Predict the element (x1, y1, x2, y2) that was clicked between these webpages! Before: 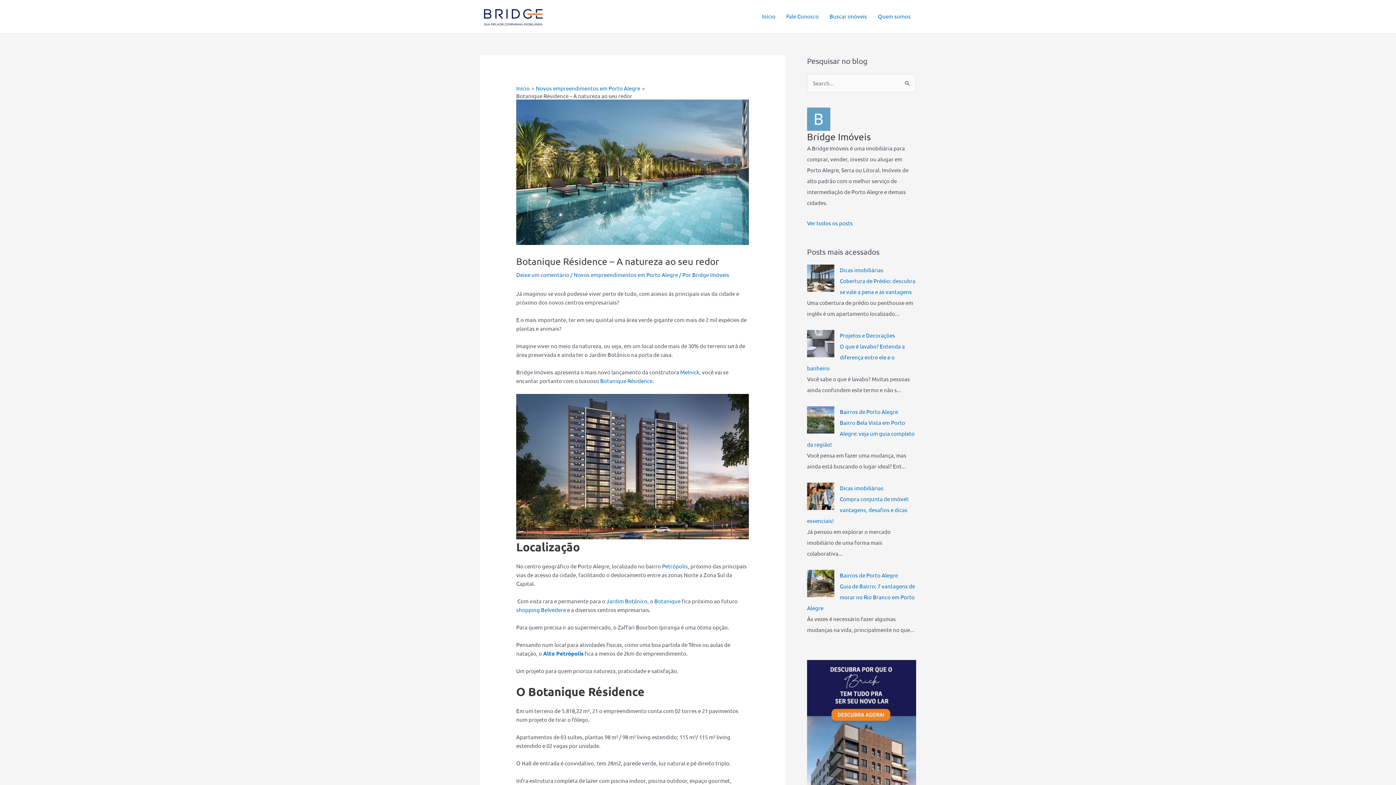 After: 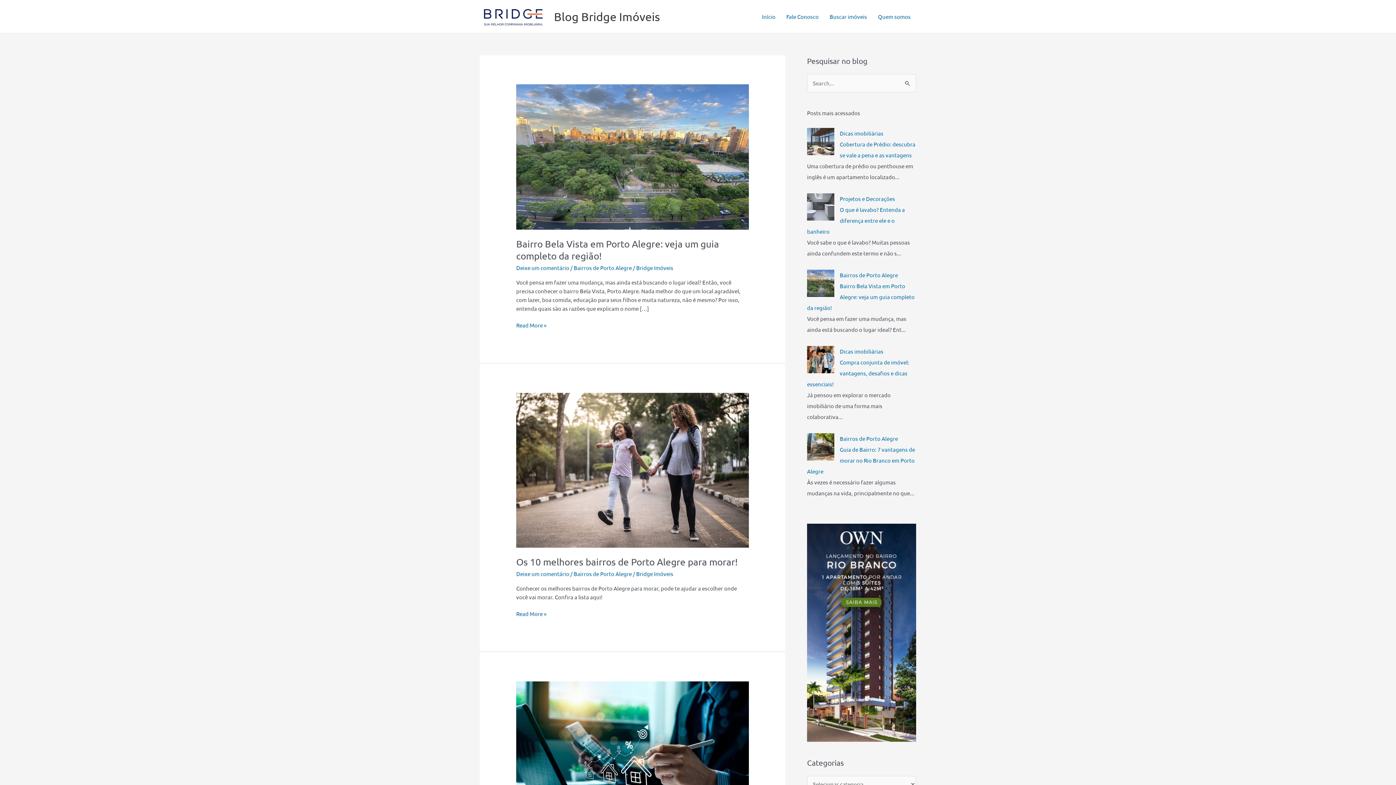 Action: label: Início bbox: (516, 84, 529, 91)